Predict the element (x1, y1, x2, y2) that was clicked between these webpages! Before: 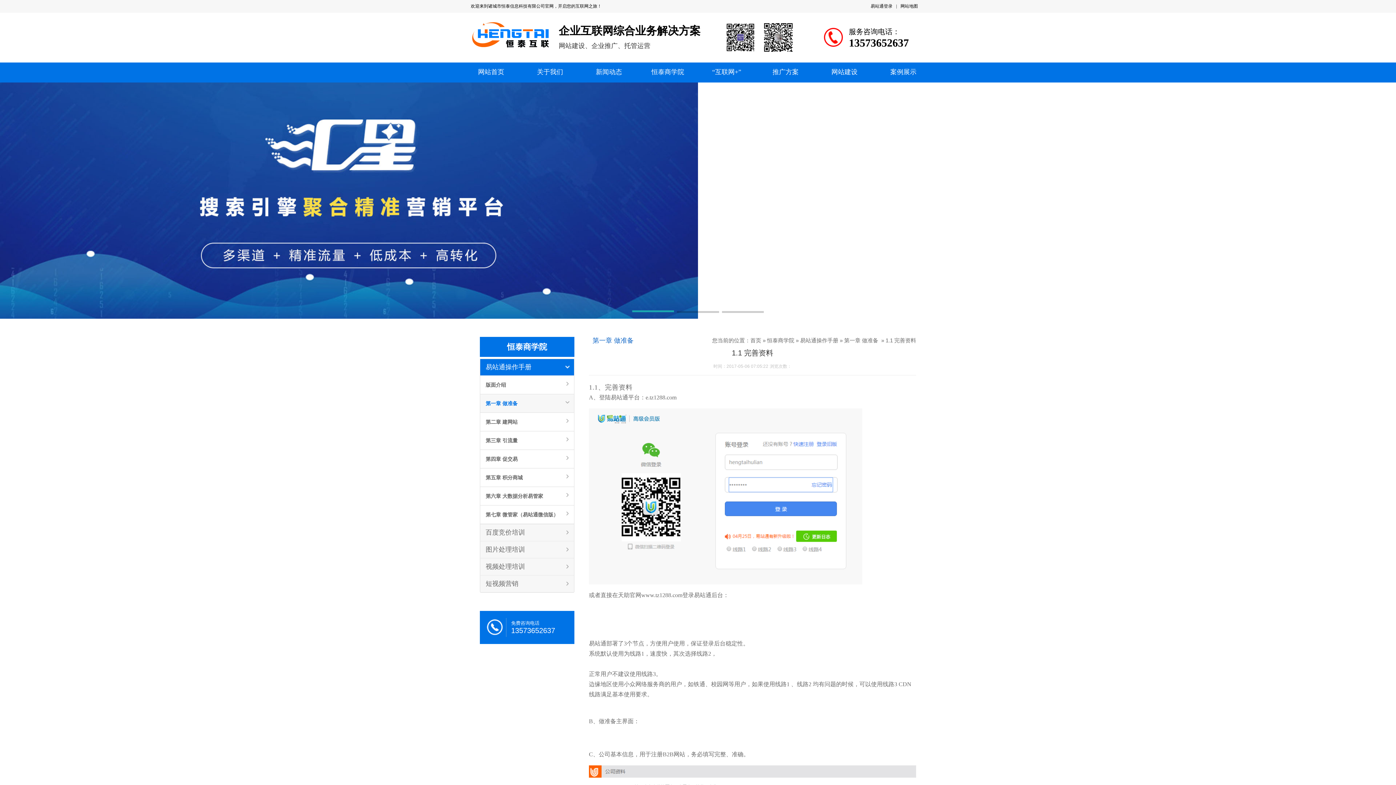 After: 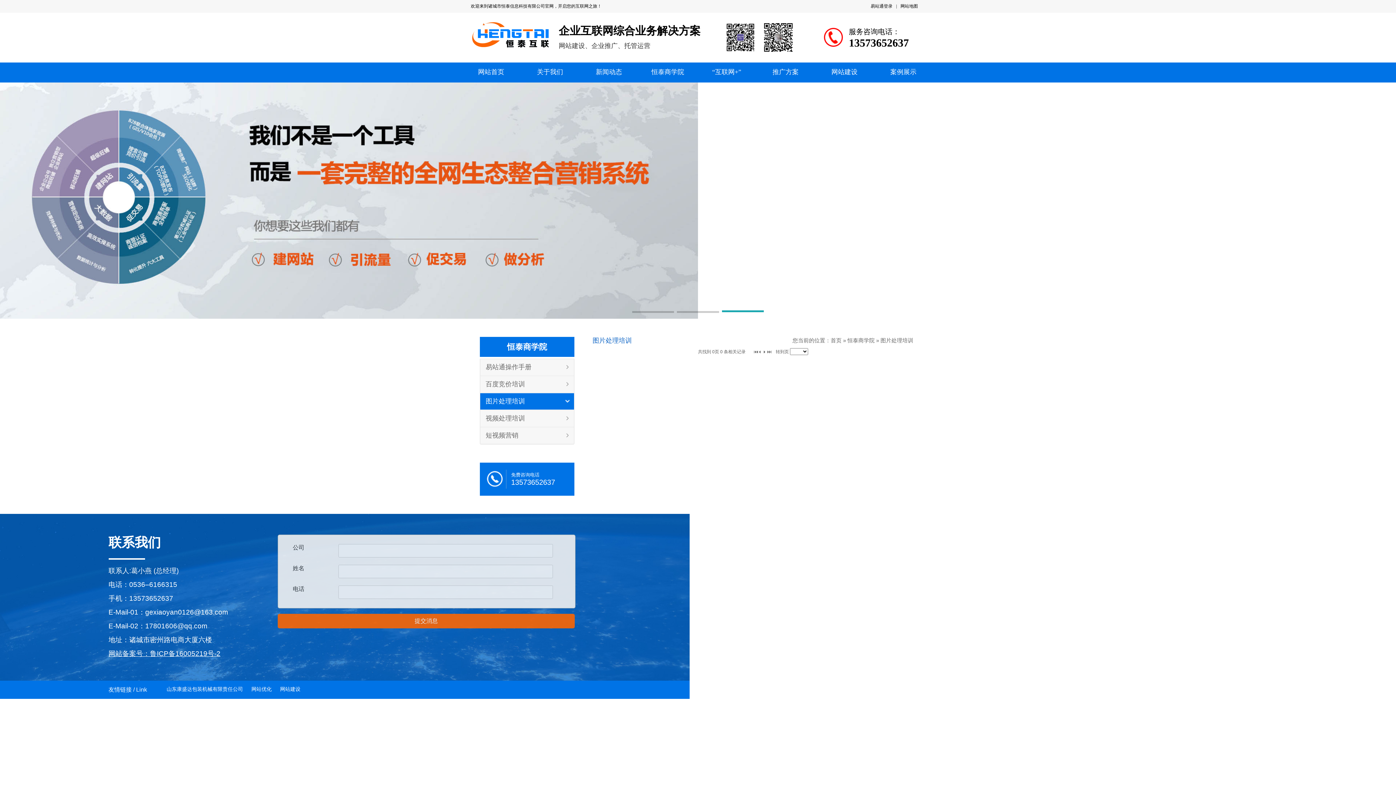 Action: label: 图片处理培训 bbox: (480, 541, 574, 558)